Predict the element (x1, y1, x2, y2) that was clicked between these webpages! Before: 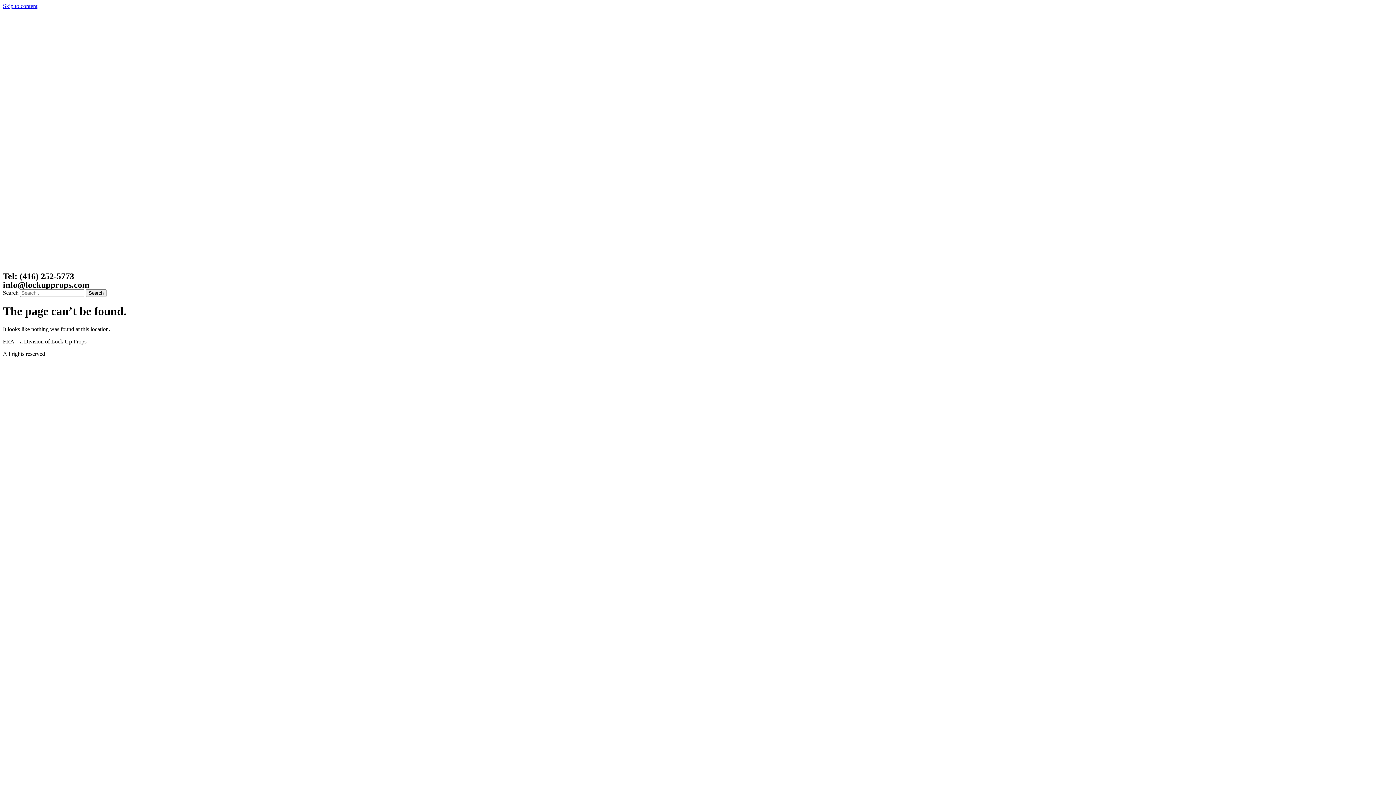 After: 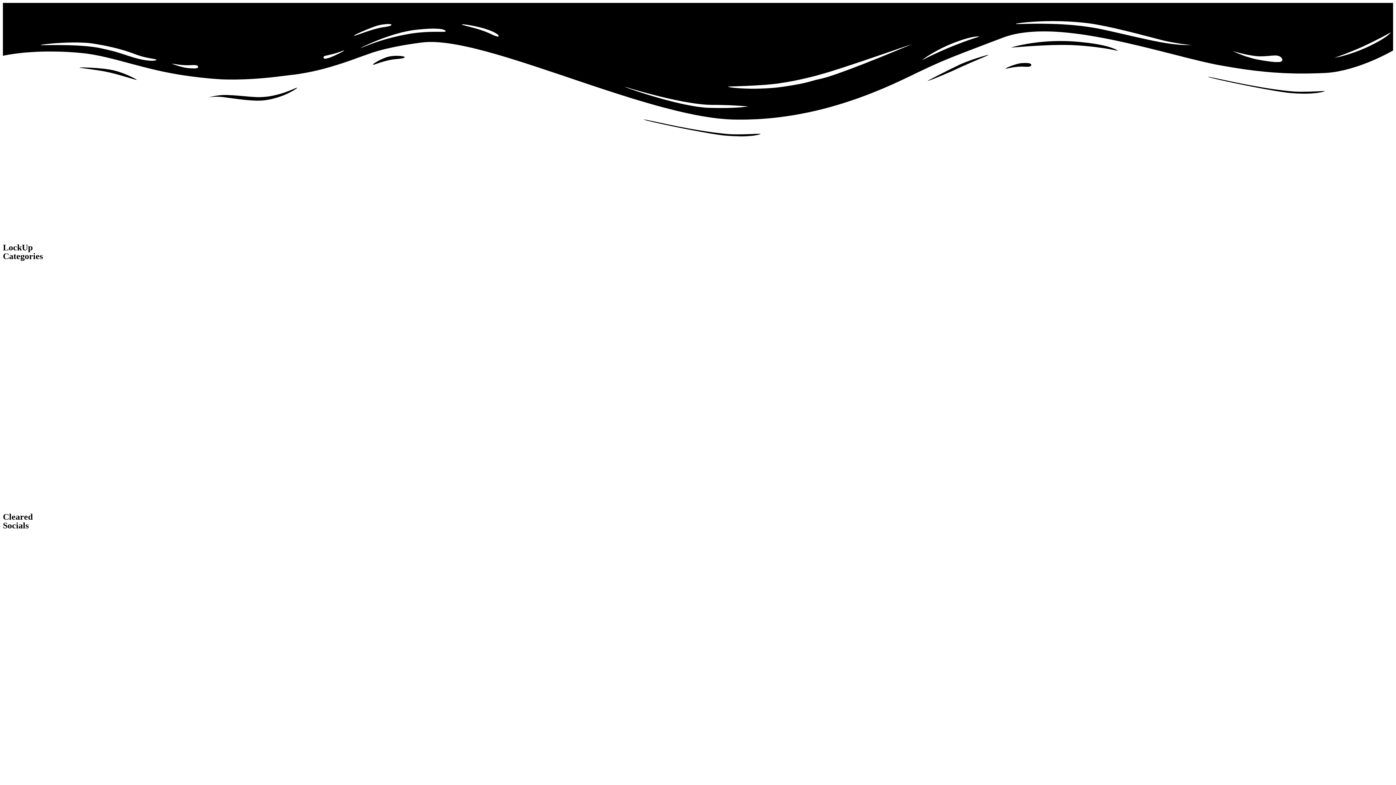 Action: bbox: (85, 289, 106, 297) label: Search